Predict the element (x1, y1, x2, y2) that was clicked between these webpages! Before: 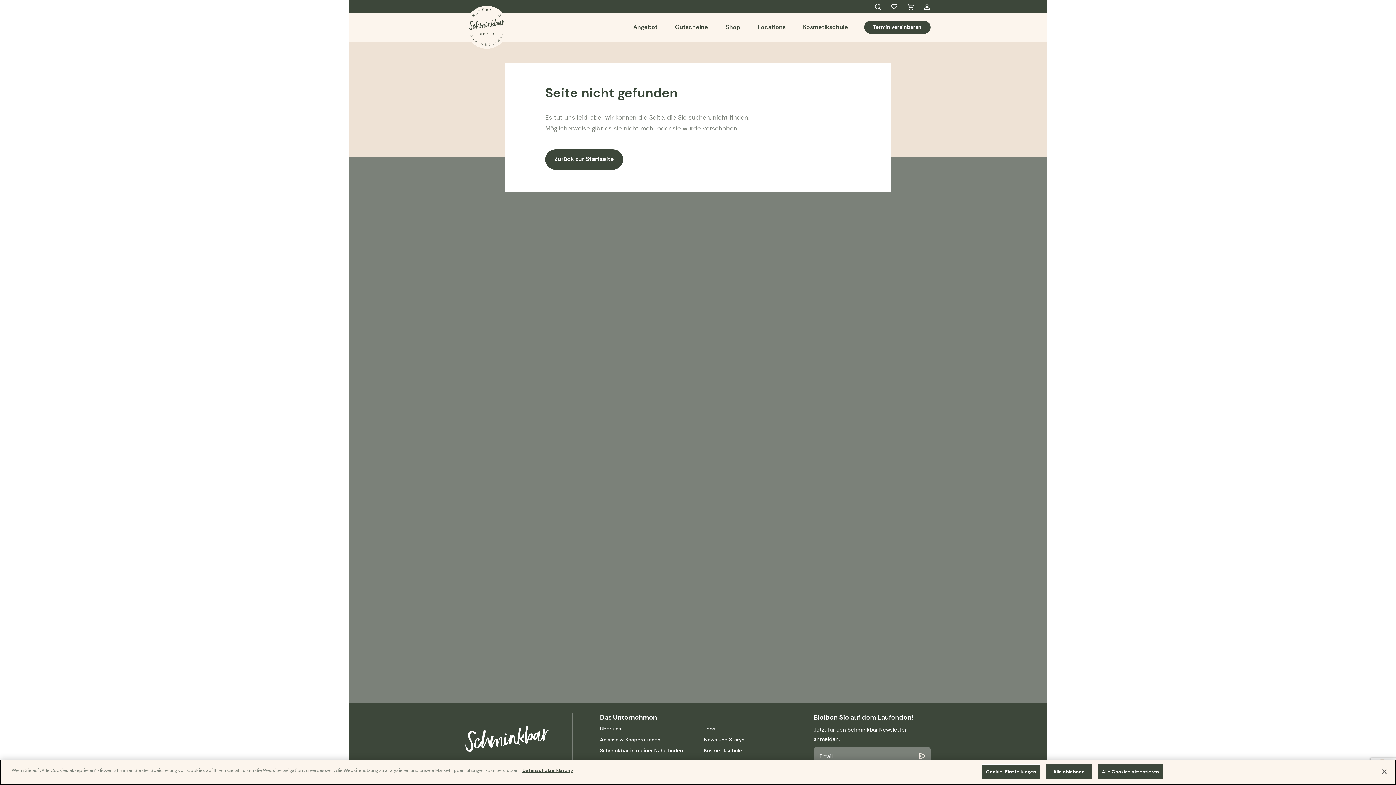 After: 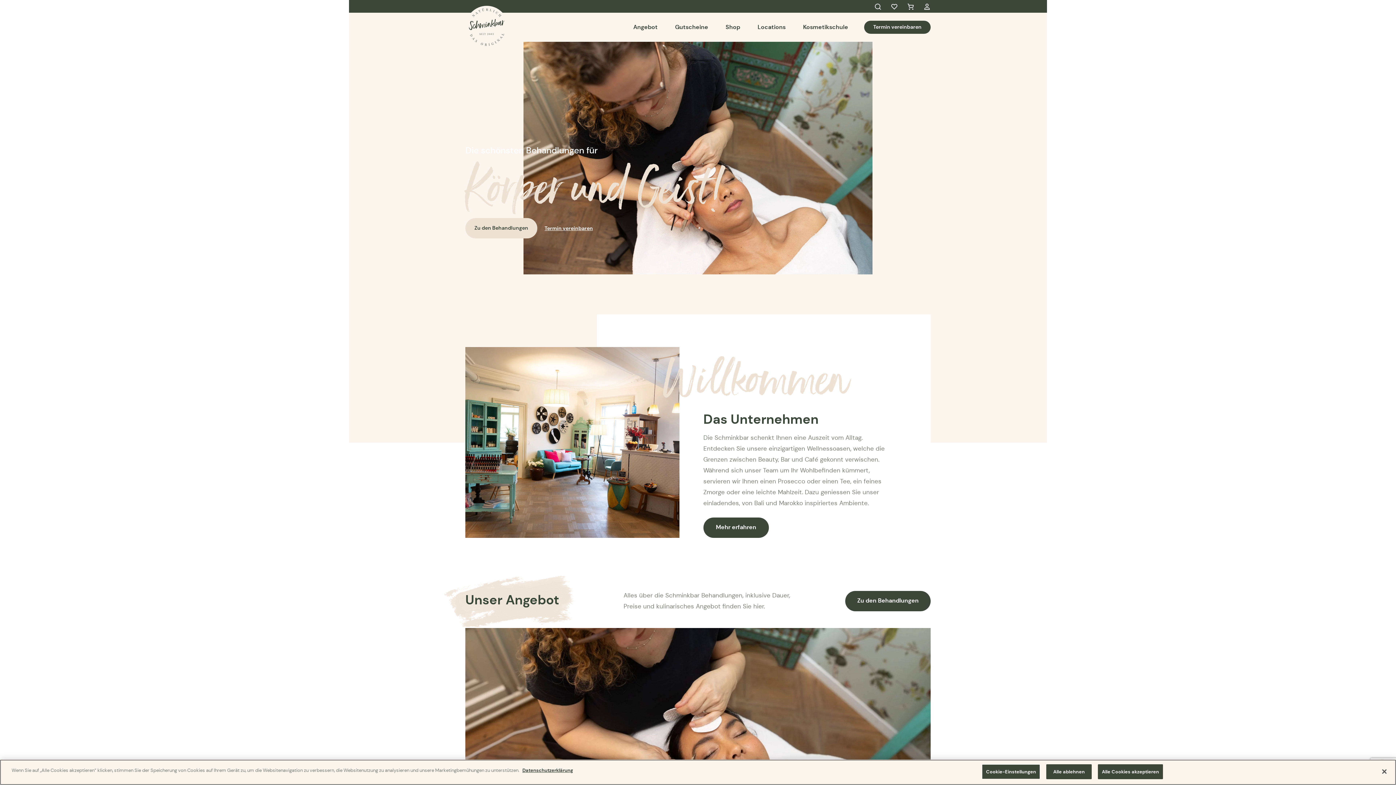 Action: bbox: (465, 12, 508, 41)